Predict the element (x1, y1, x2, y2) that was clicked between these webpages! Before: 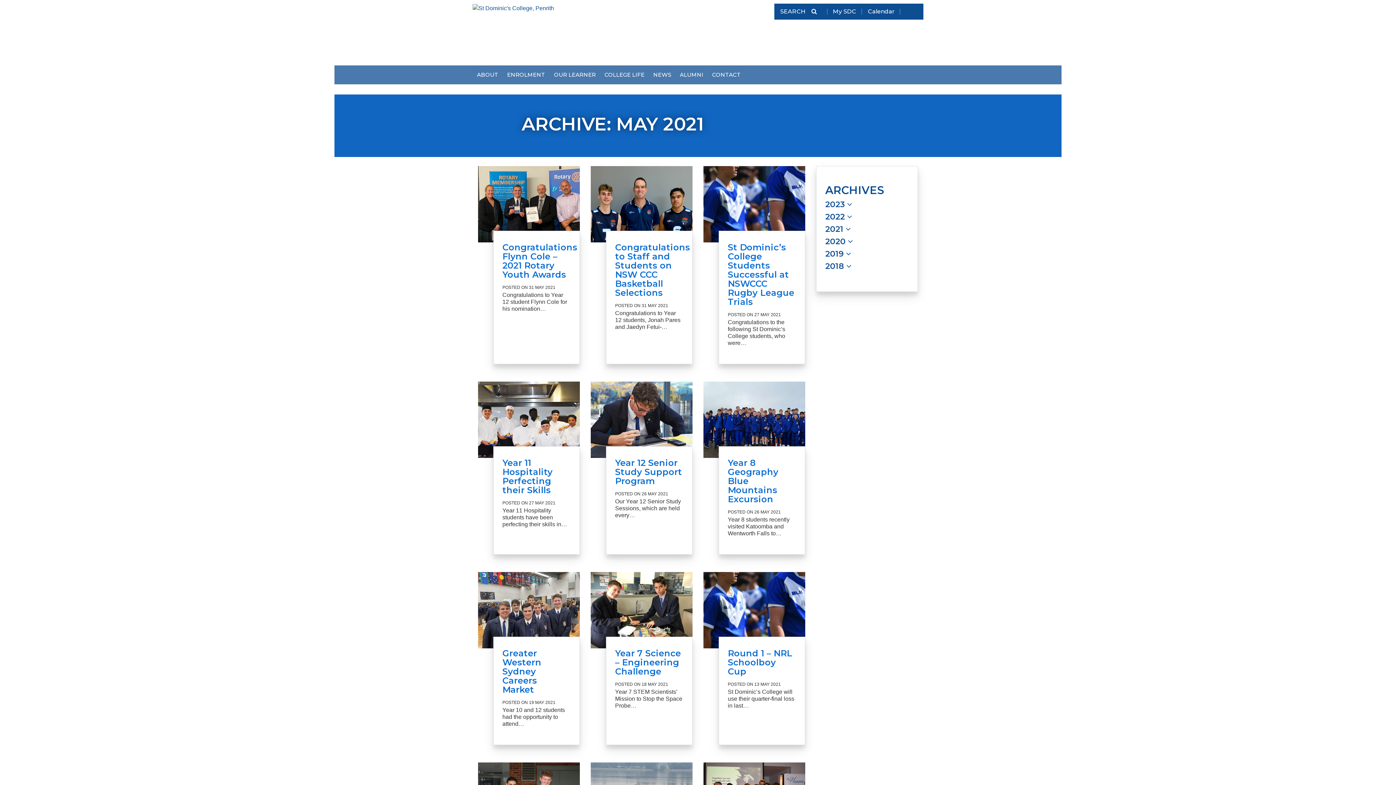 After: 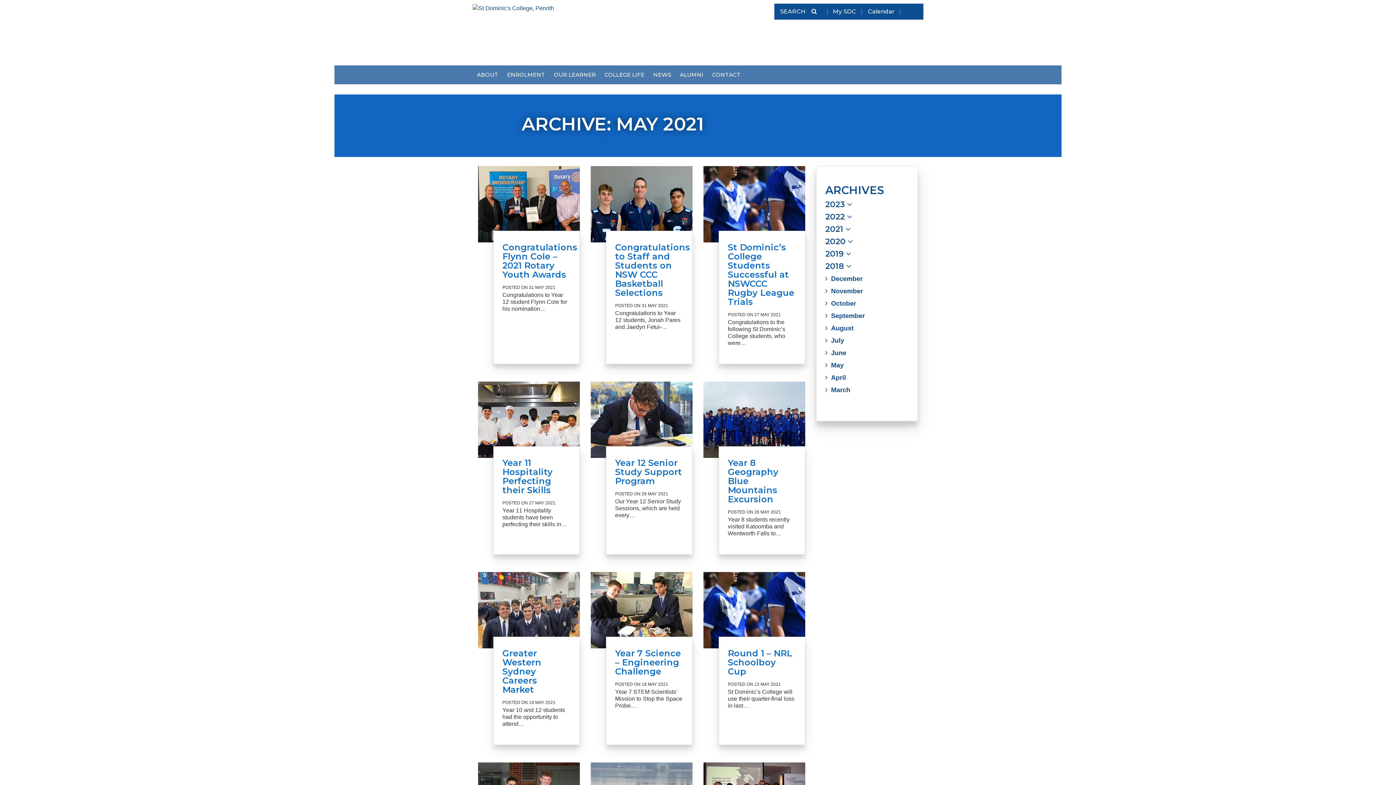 Action: bbox: (825, 261, 909, 271) label: 2018 